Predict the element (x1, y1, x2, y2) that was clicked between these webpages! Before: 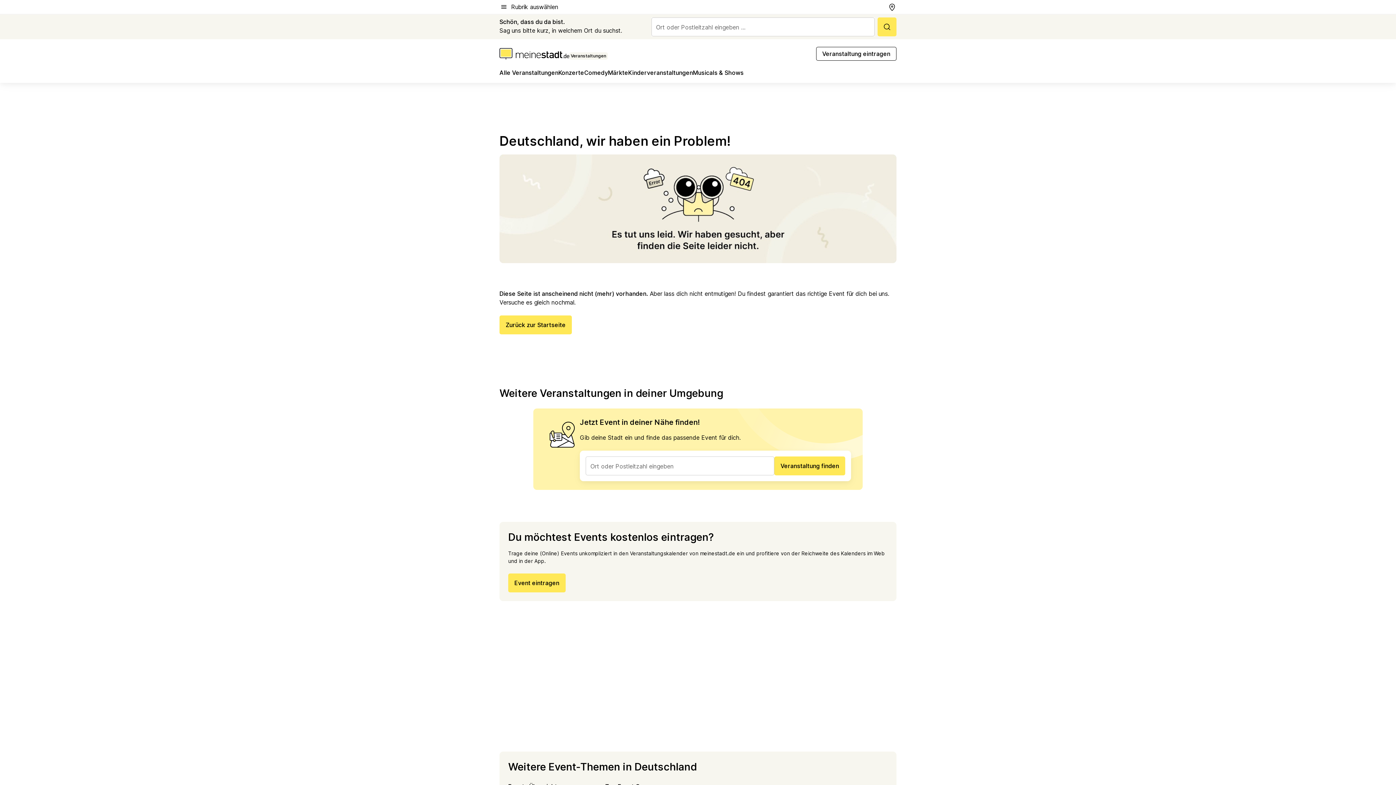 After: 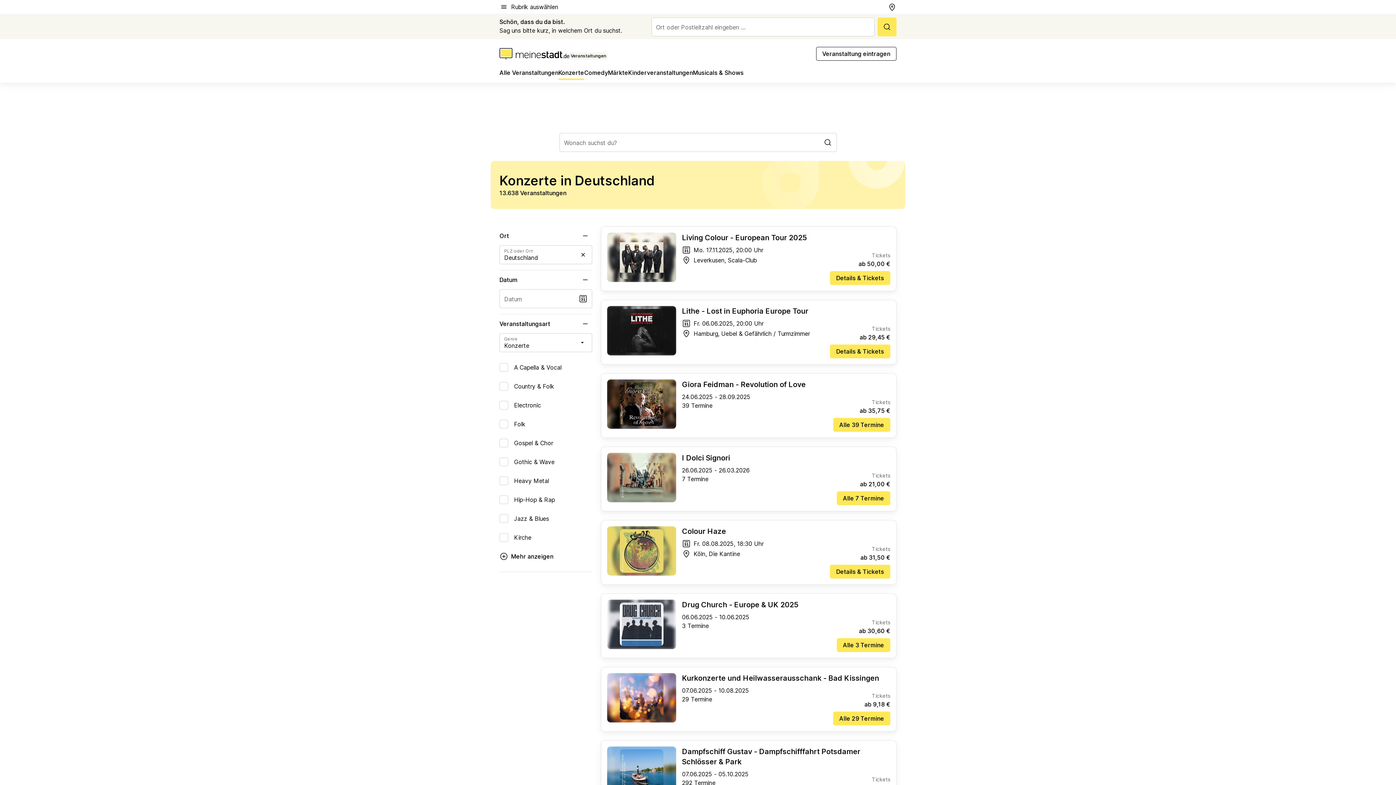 Action: label: Konzerte bbox: (558, 68, 584, 80)